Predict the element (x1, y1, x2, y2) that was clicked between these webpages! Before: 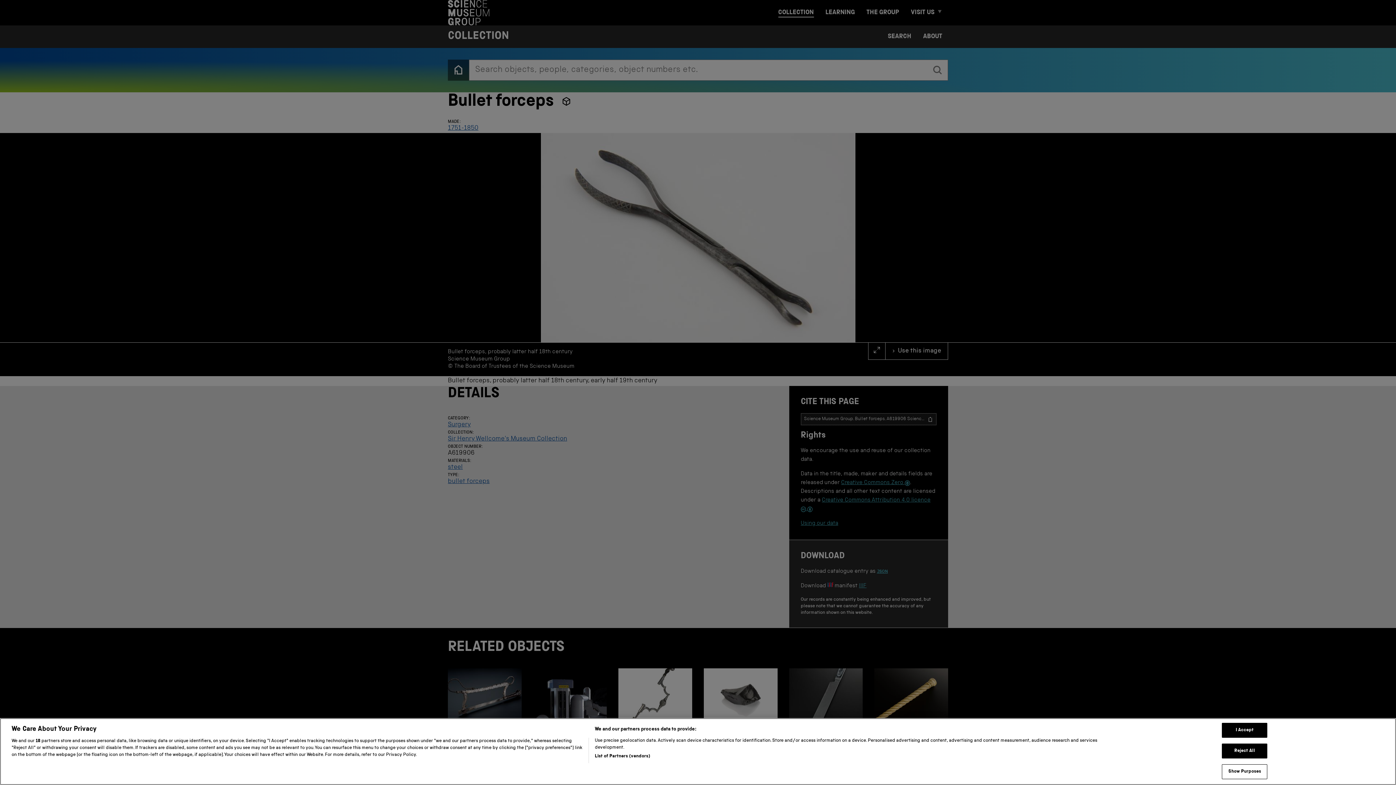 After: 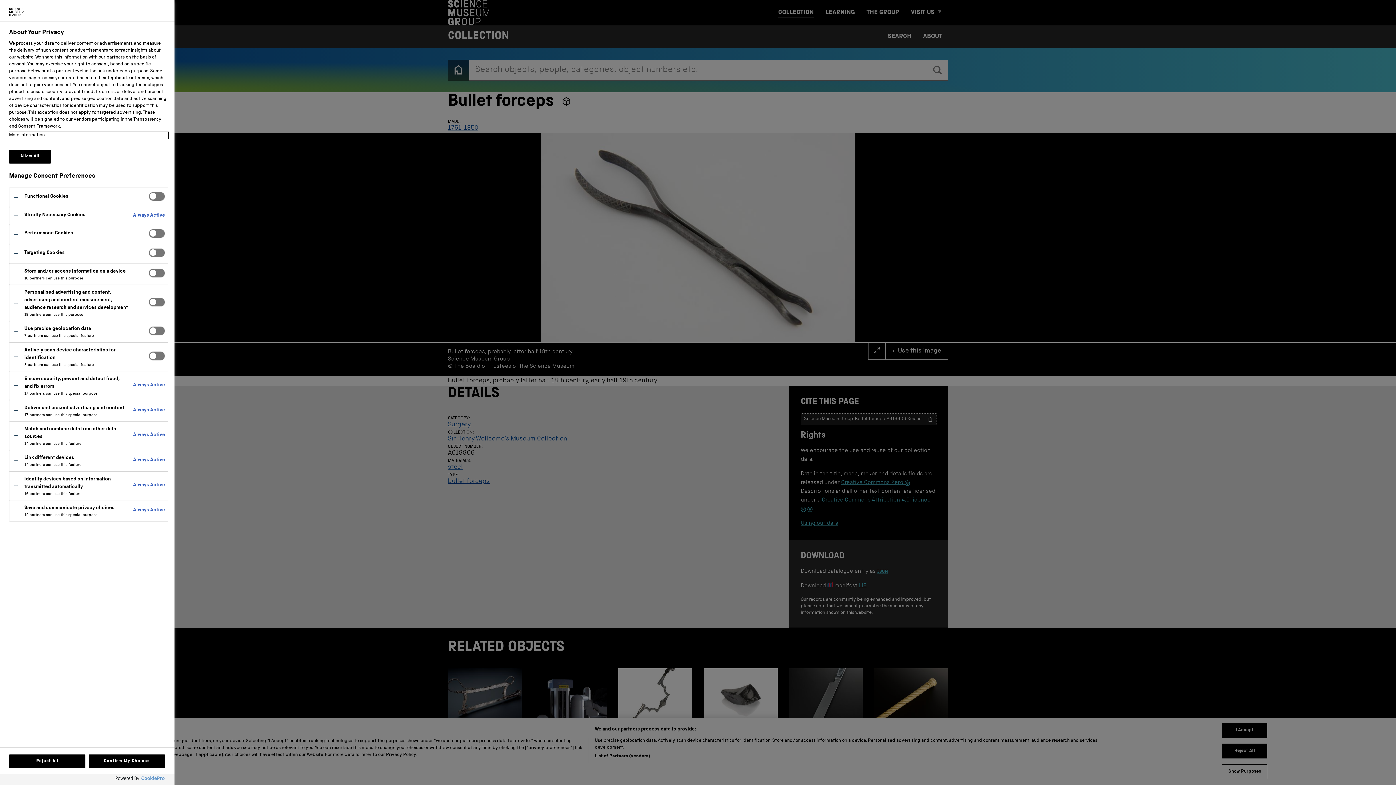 Action: bbox: (1222, 764, 1267, 779) label: Show Purposes